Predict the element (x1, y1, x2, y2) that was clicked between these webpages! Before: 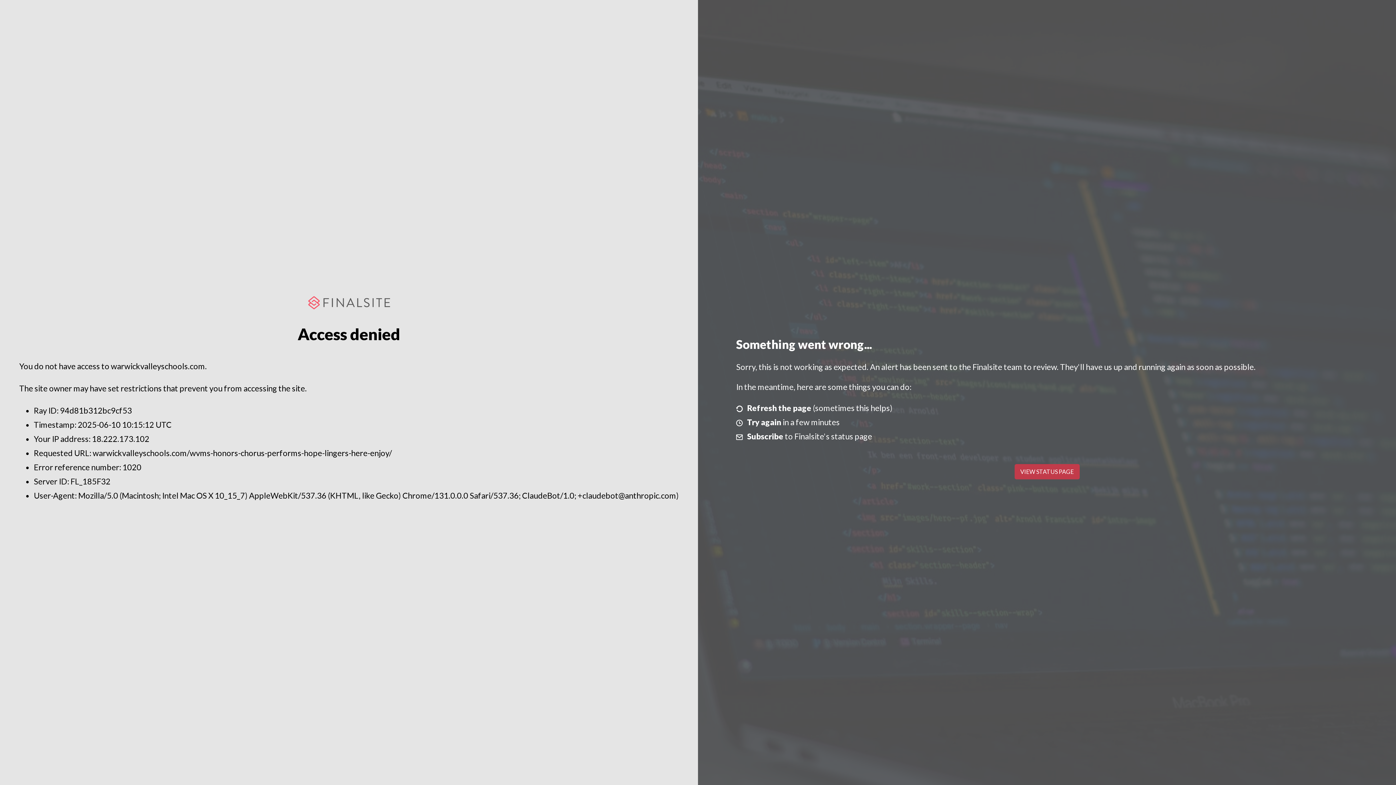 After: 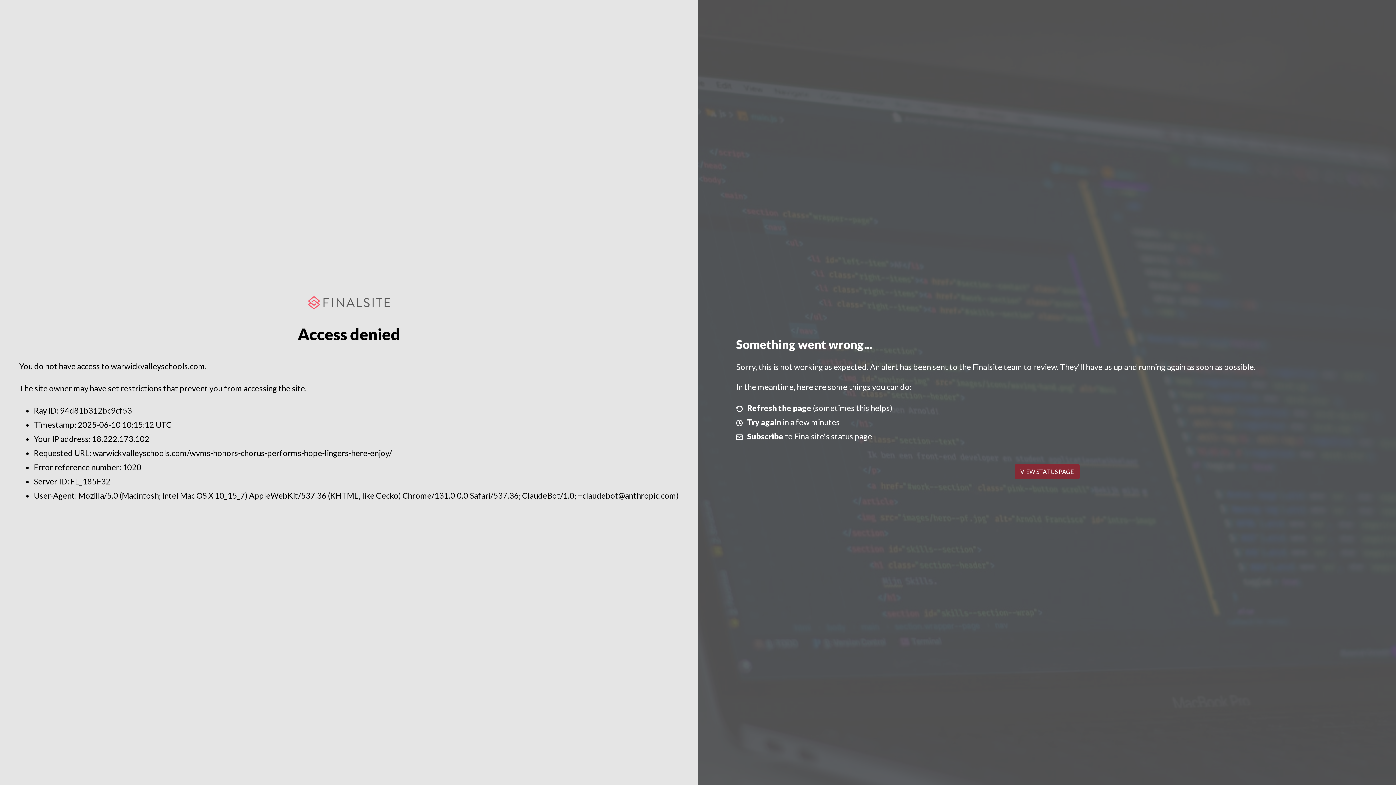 Action: label: VIEW STATUS PAGE bbox: (1014, 464, 1079, 479)